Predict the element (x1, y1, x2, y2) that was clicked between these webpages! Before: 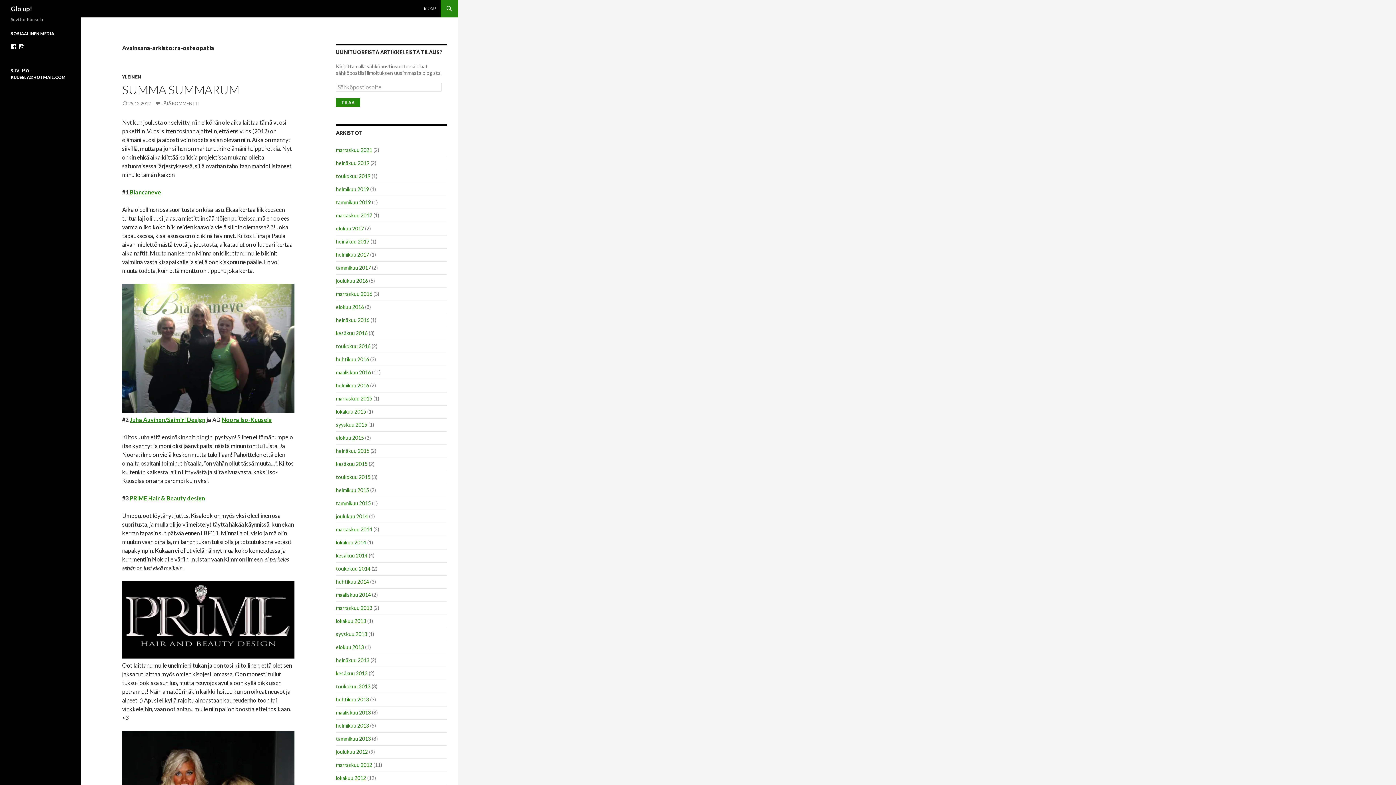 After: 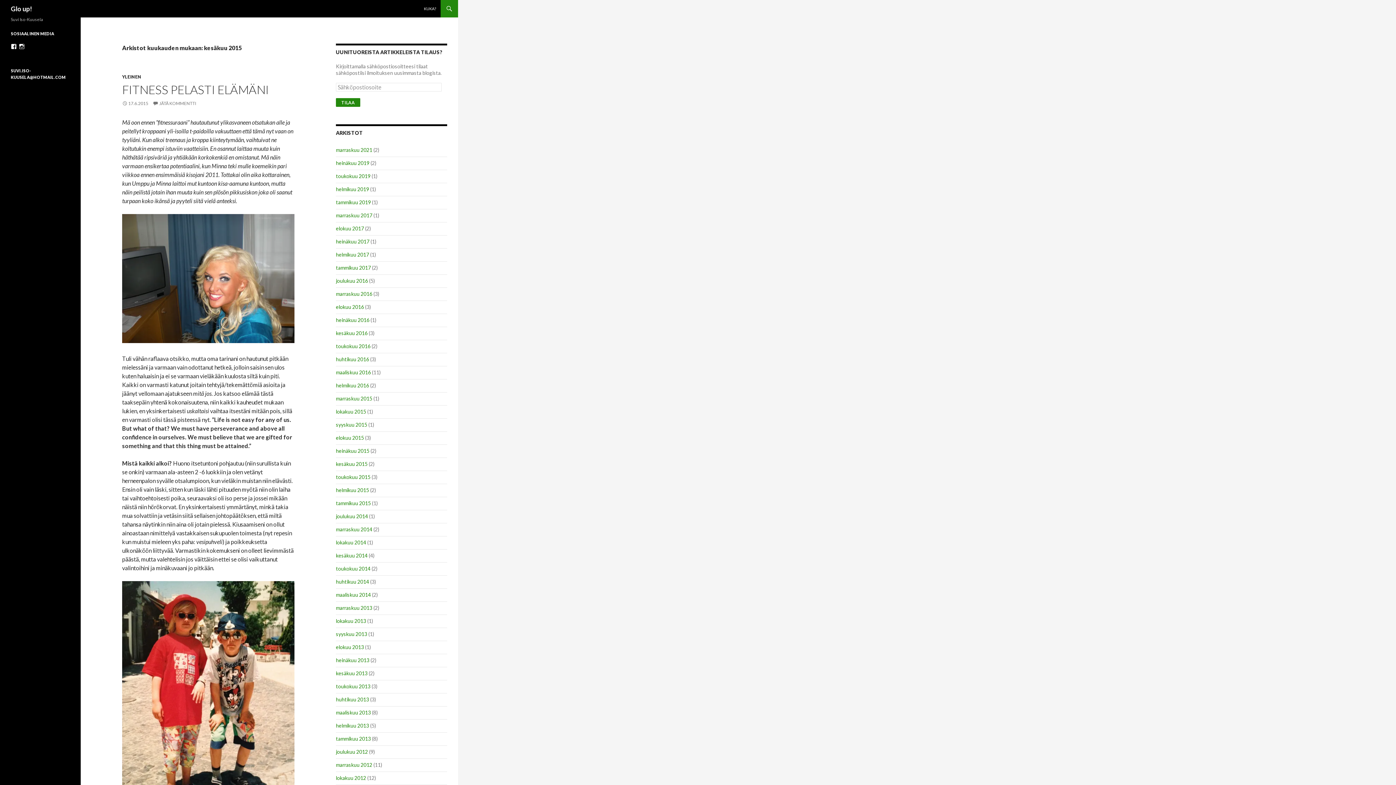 Action: bbox: (336, 461, 367, 467) label: kesäkuu 2015